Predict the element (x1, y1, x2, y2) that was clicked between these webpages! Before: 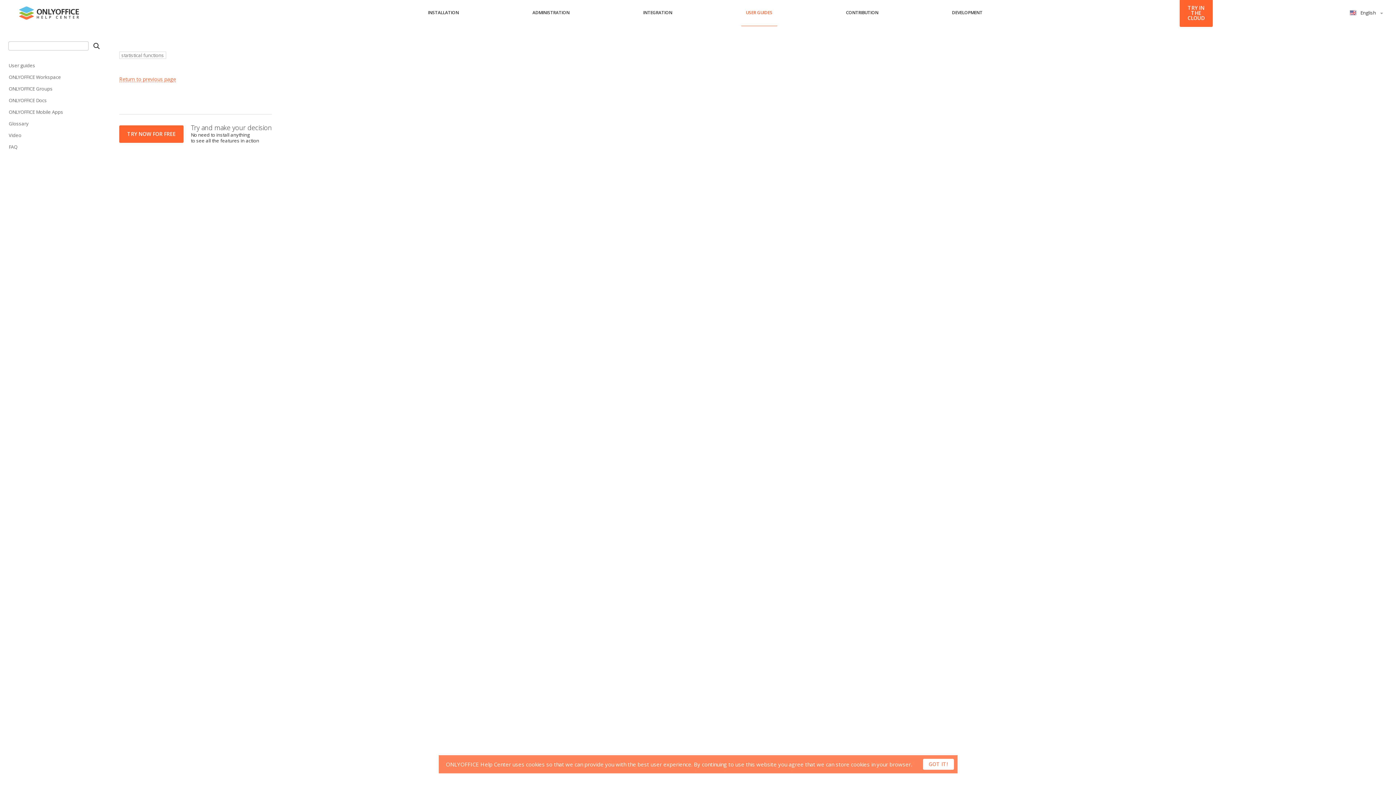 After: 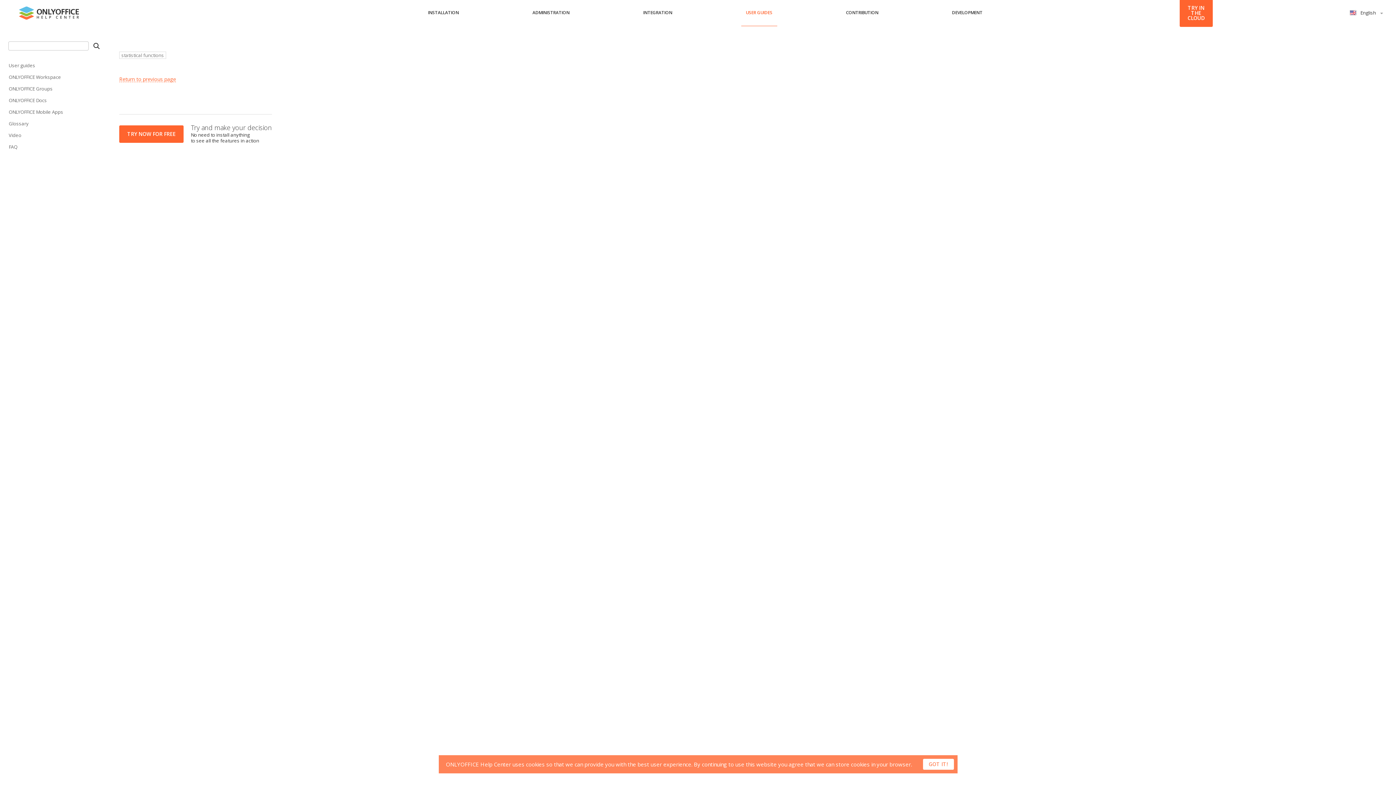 Action: label: USER GUIDES bbox: (741, 5, 777, 26)